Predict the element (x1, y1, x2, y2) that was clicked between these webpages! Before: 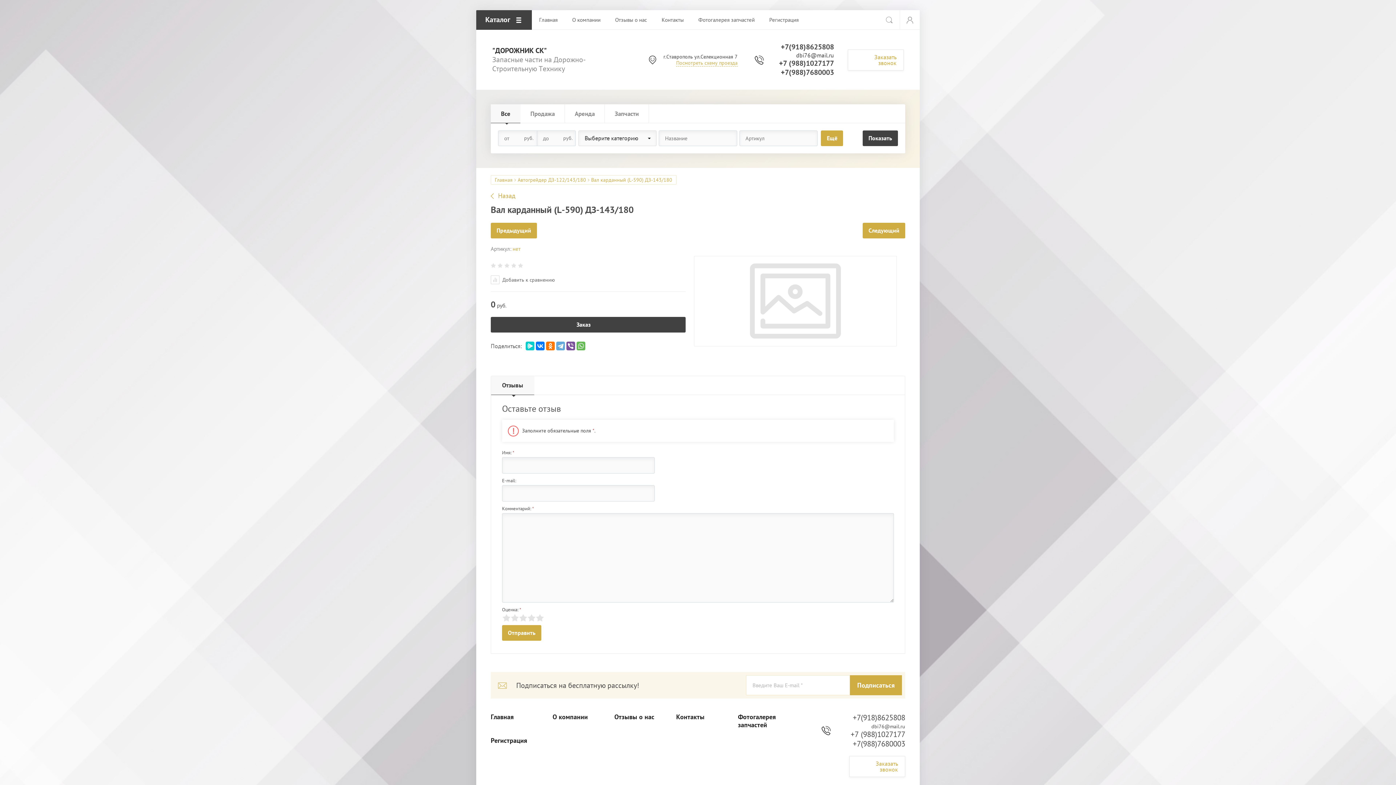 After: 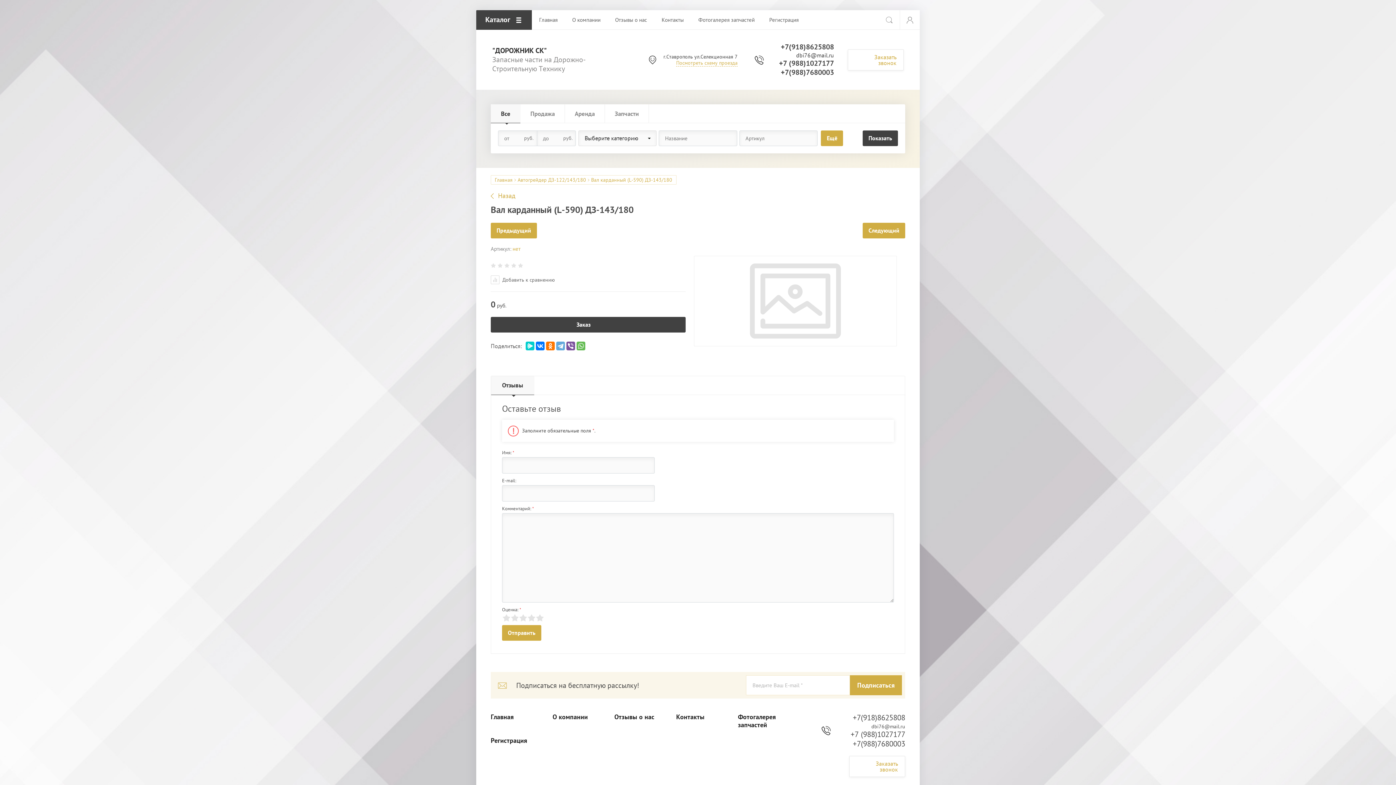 Action: label: +7(988)7680003 bbox: (781, 67, 834, 77)